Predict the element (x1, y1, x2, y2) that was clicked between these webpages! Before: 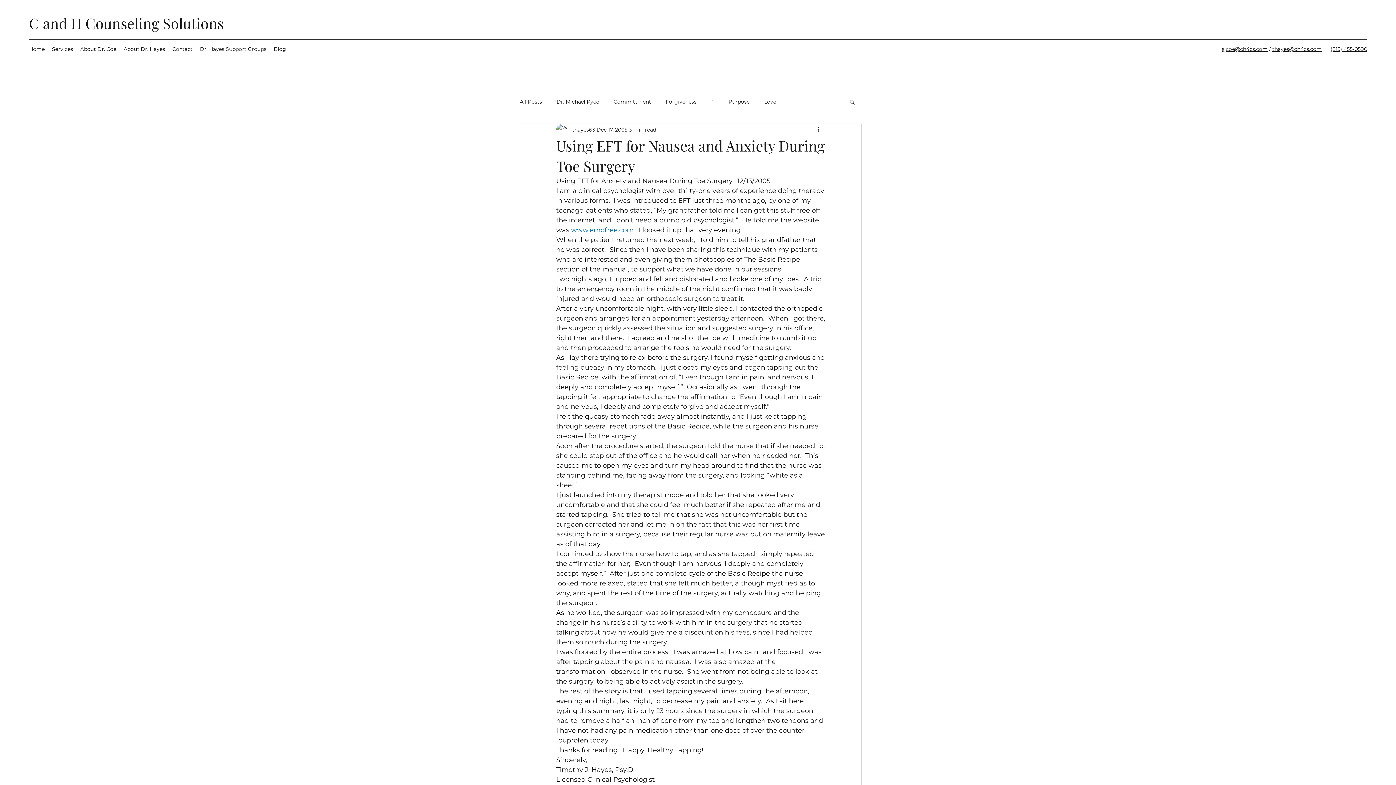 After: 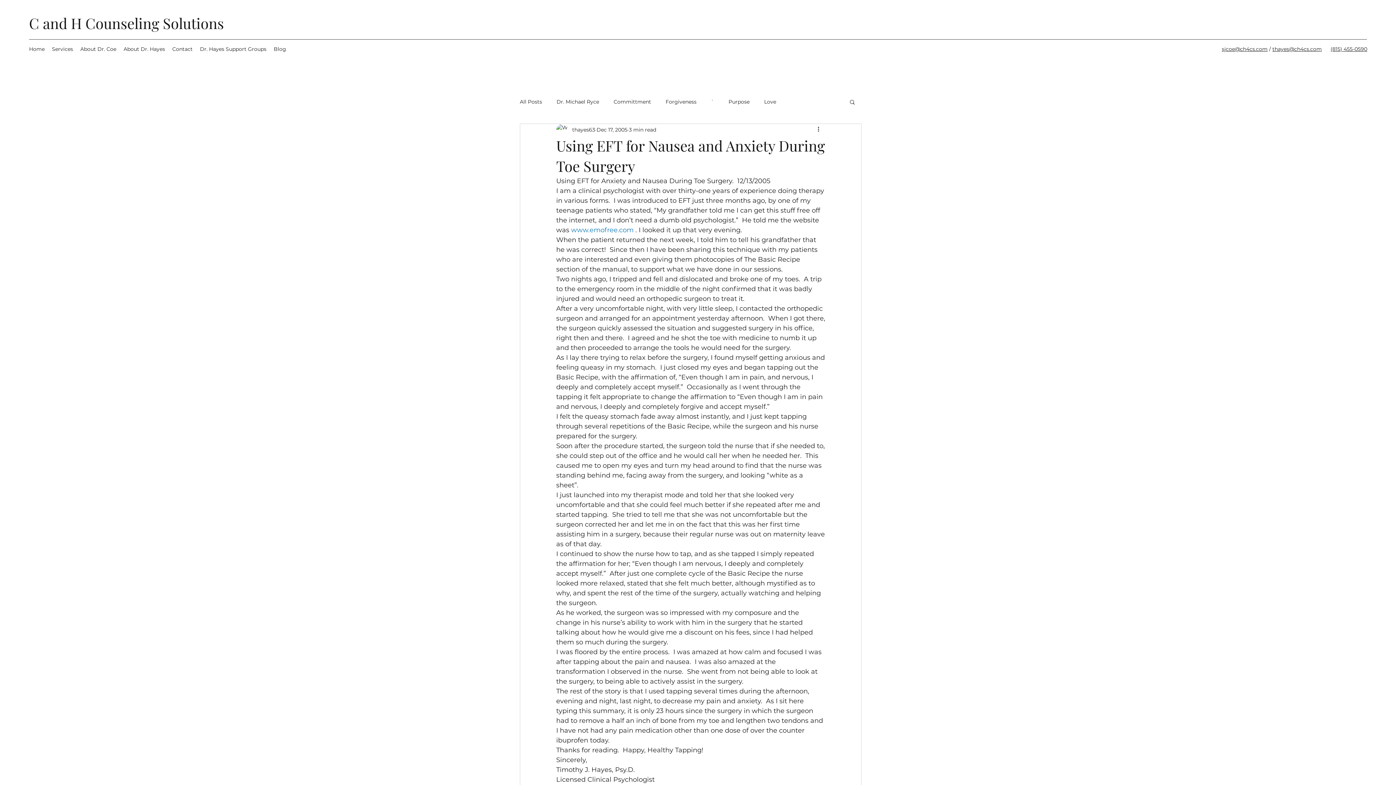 Action: label: thayes@ch4cs.com bbox: (1272, 45, 1322, 52)